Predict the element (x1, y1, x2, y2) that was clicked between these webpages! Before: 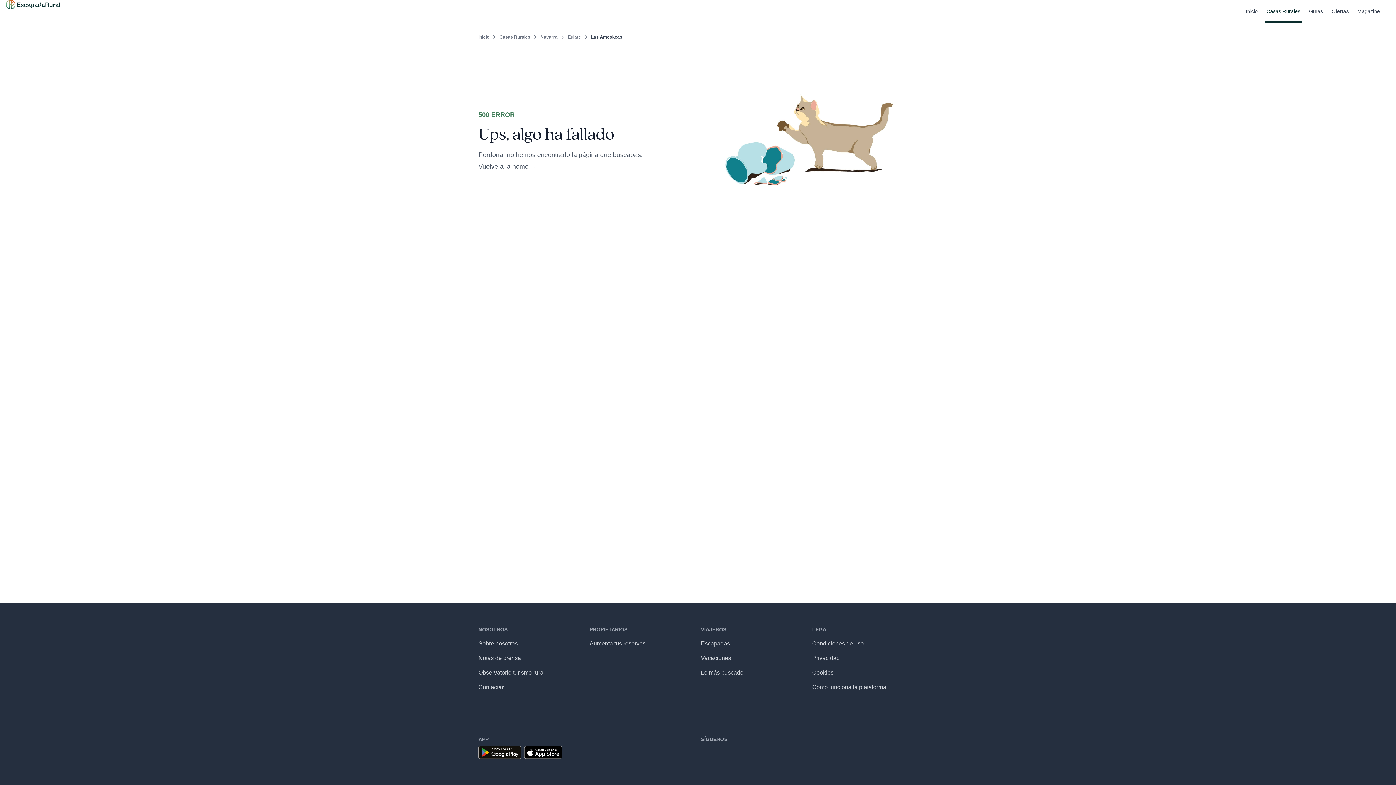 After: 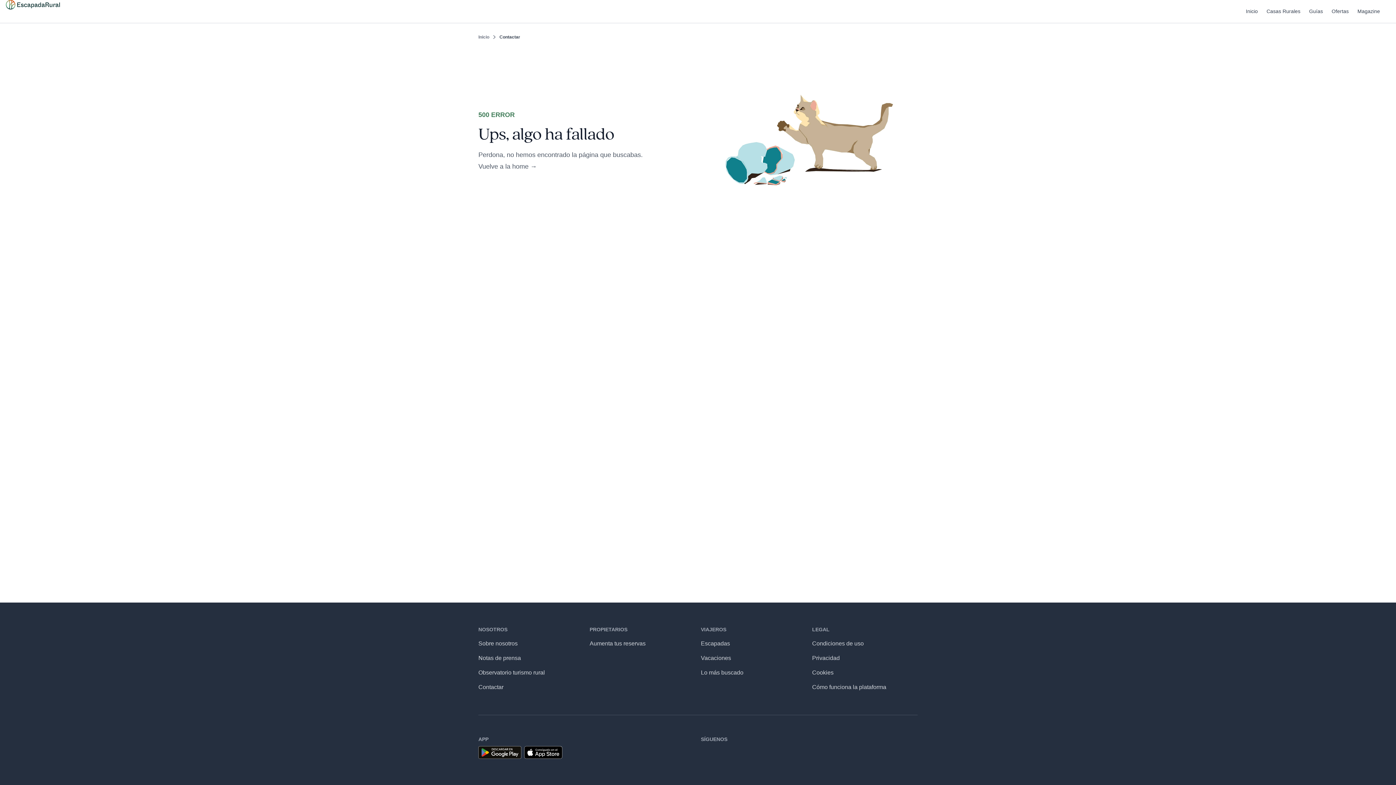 Action: label: Contactar bbox: (478, 680, 584, 694)